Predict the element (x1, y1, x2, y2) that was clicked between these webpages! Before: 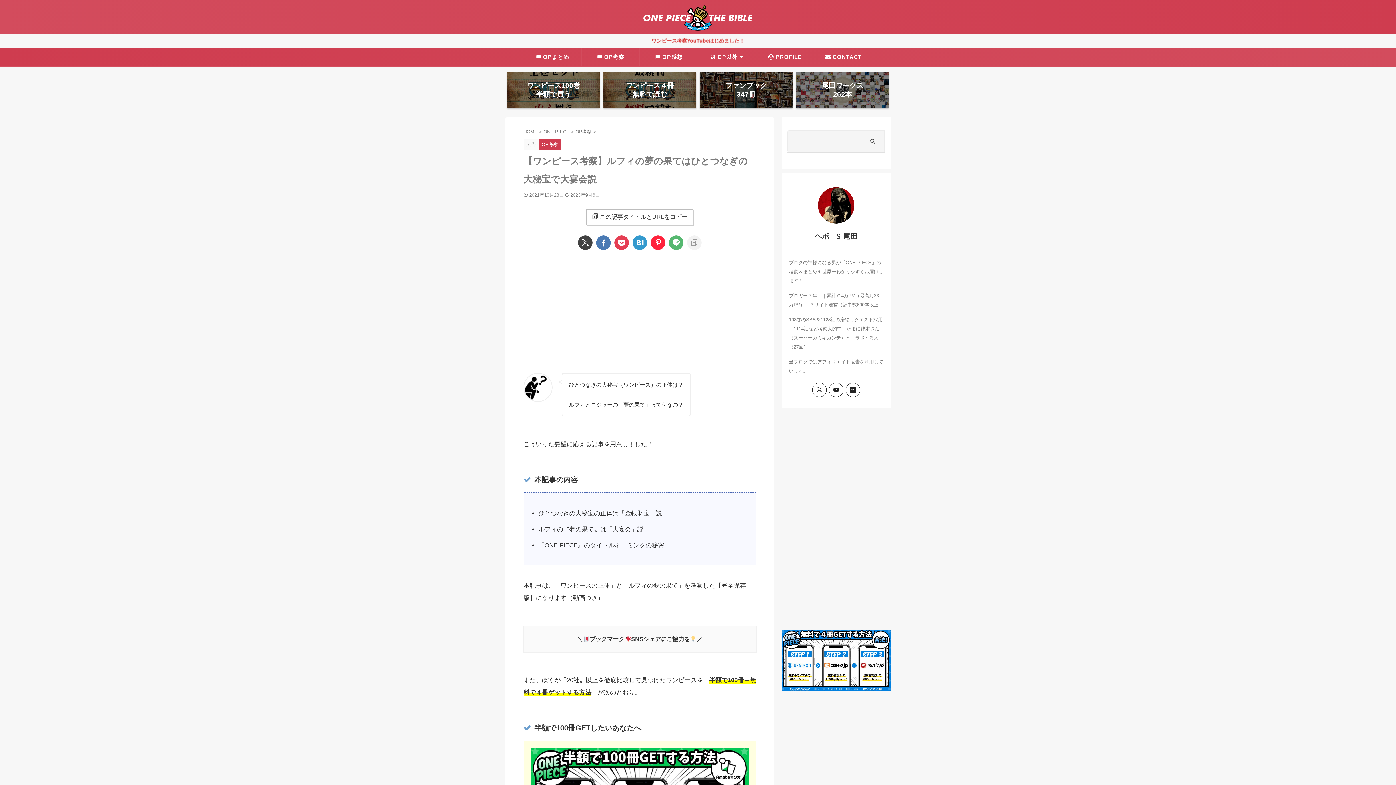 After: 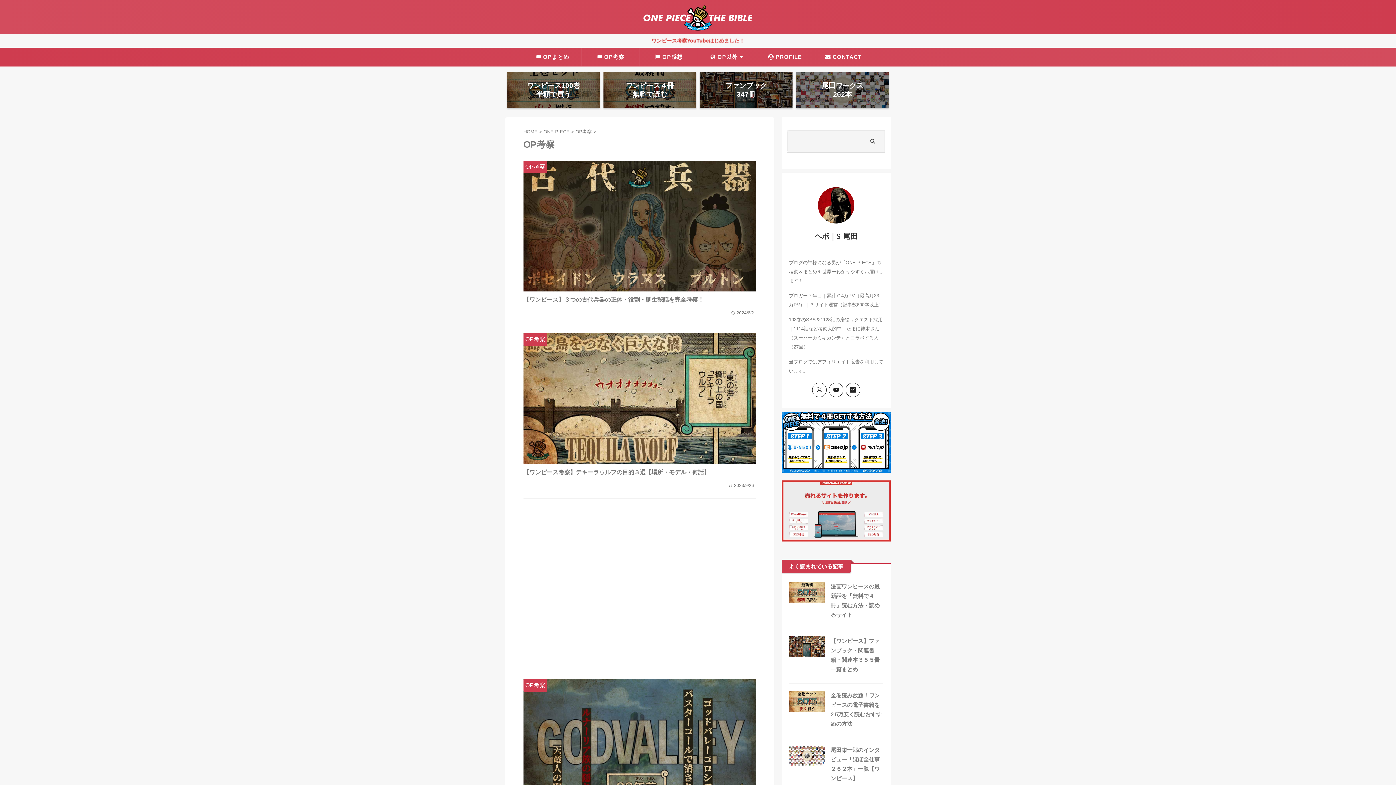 Action: bbox: (581, 47, 639, 66) label: OP考察